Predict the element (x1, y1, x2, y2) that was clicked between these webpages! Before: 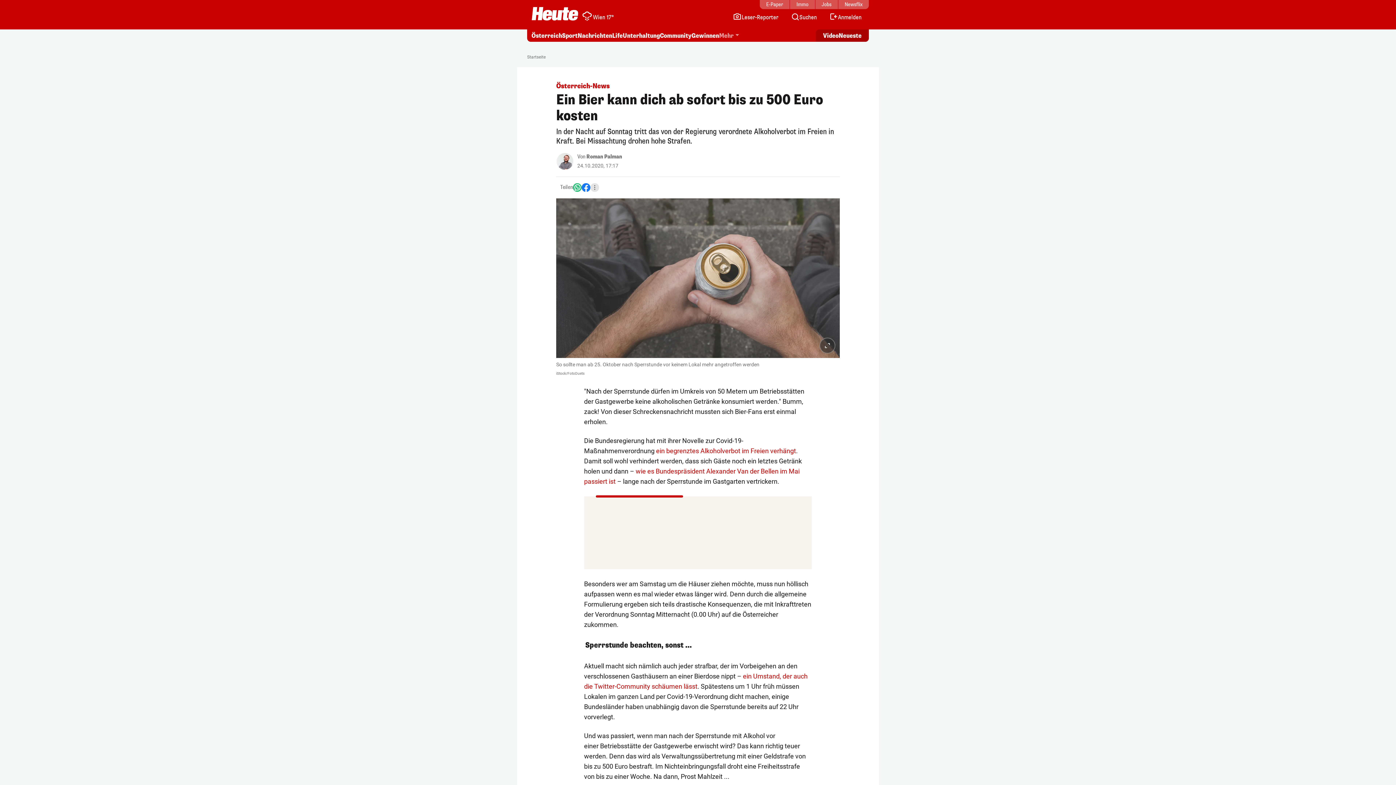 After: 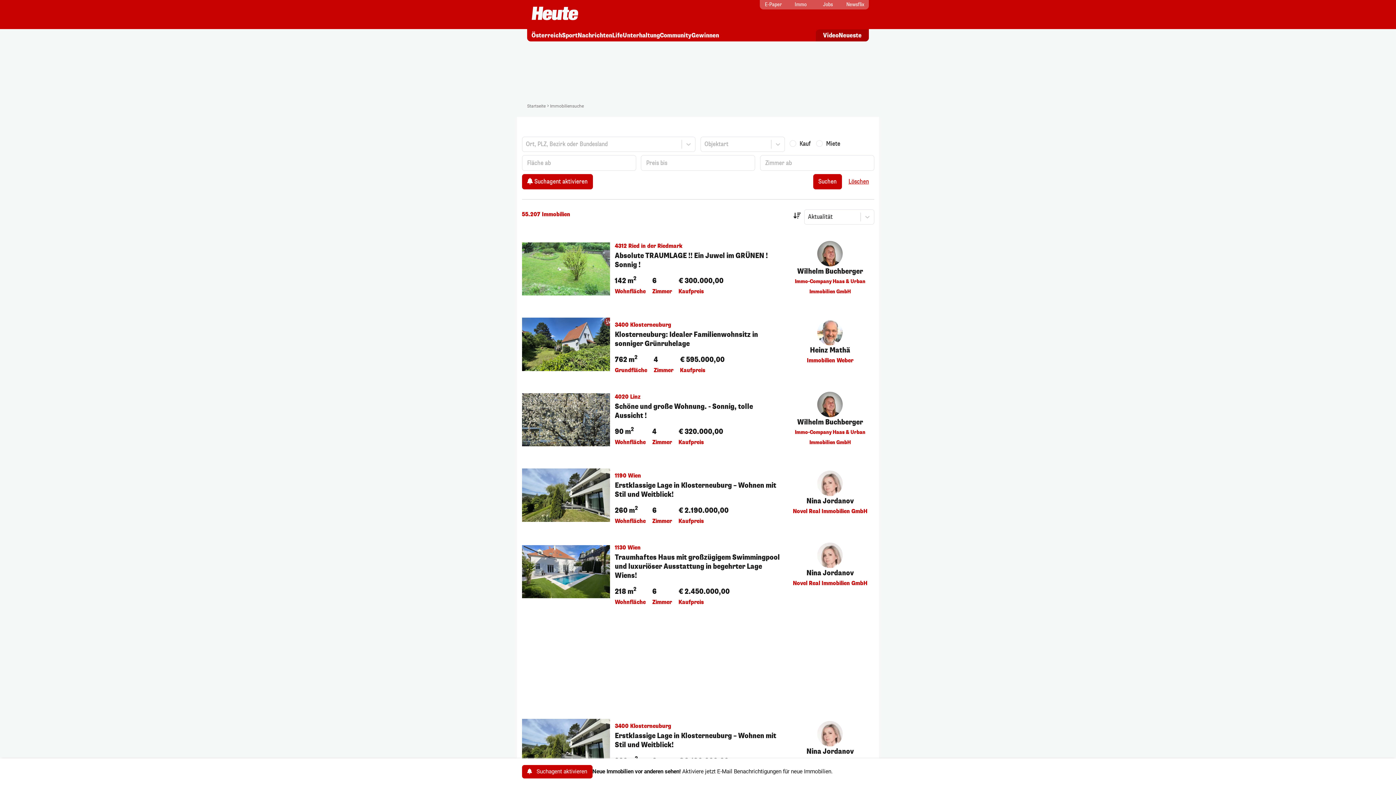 Action: label: Immo bbox: (790, 0, 815, 9)